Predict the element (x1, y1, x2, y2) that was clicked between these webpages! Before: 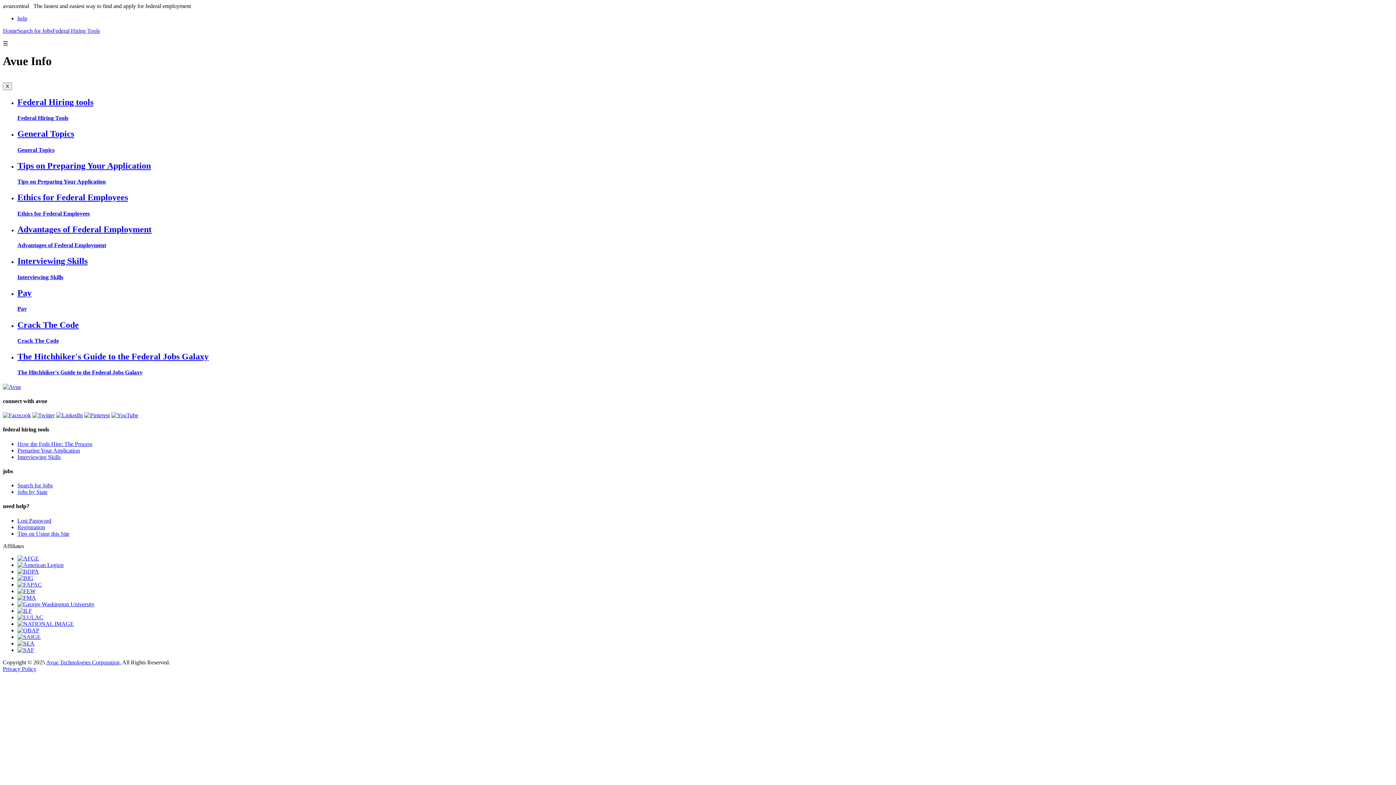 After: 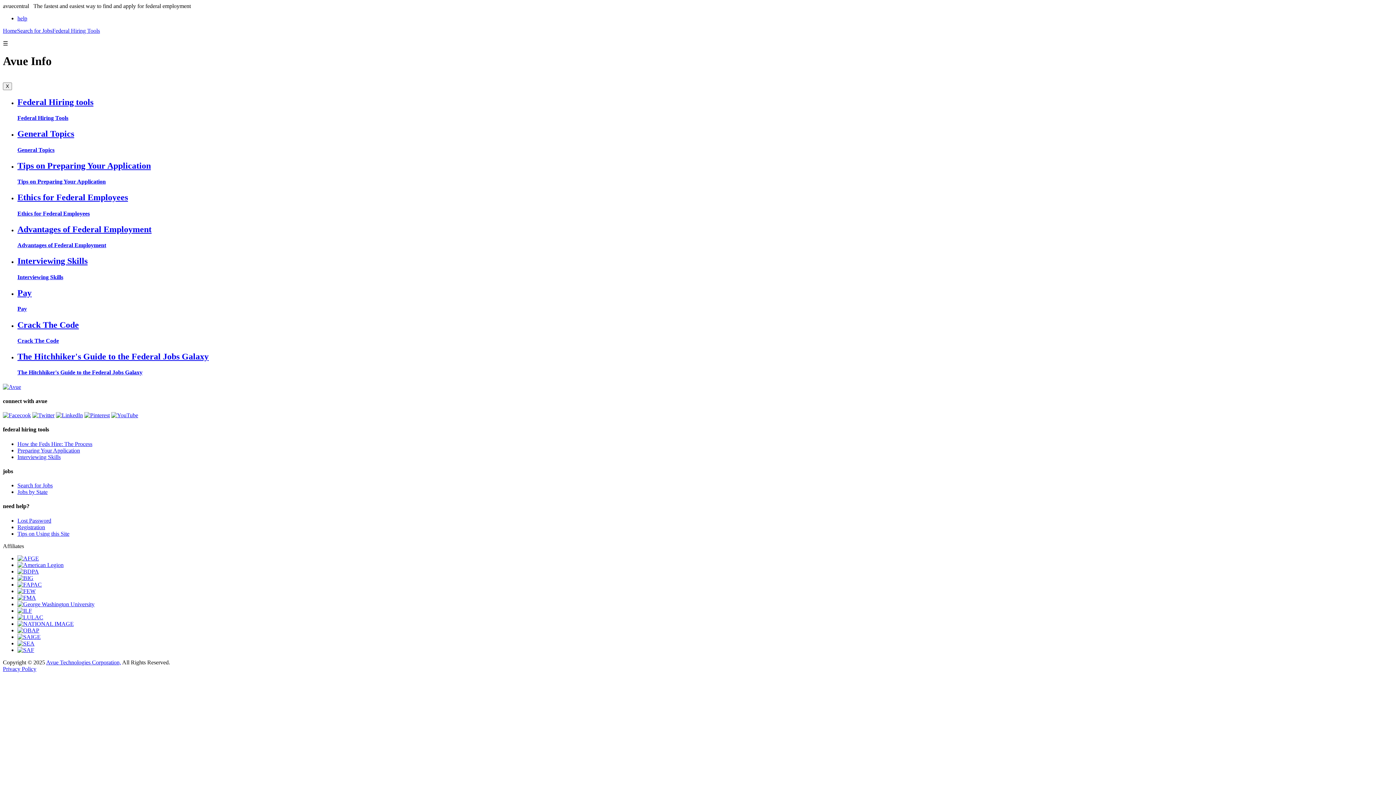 Action: bbox: (17, 640, 34, 646)